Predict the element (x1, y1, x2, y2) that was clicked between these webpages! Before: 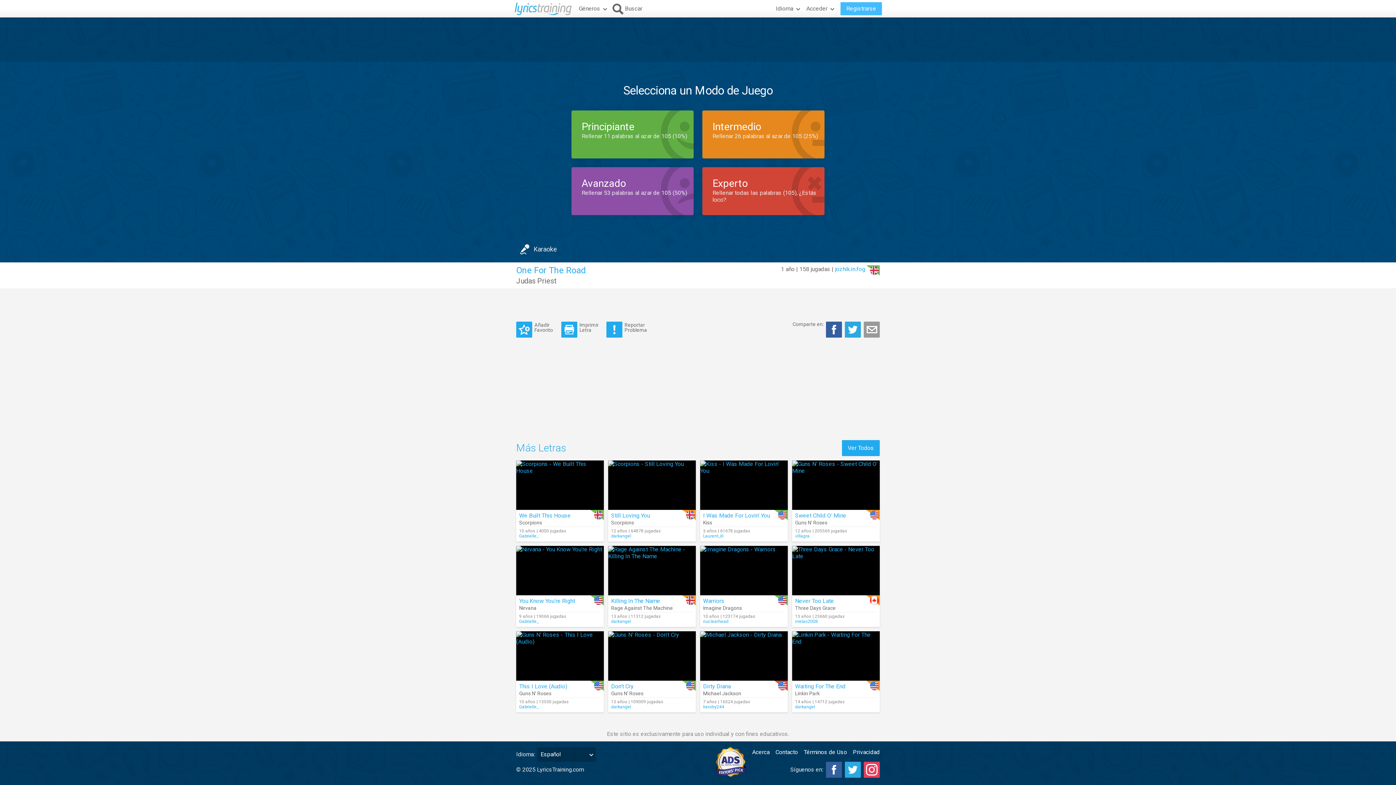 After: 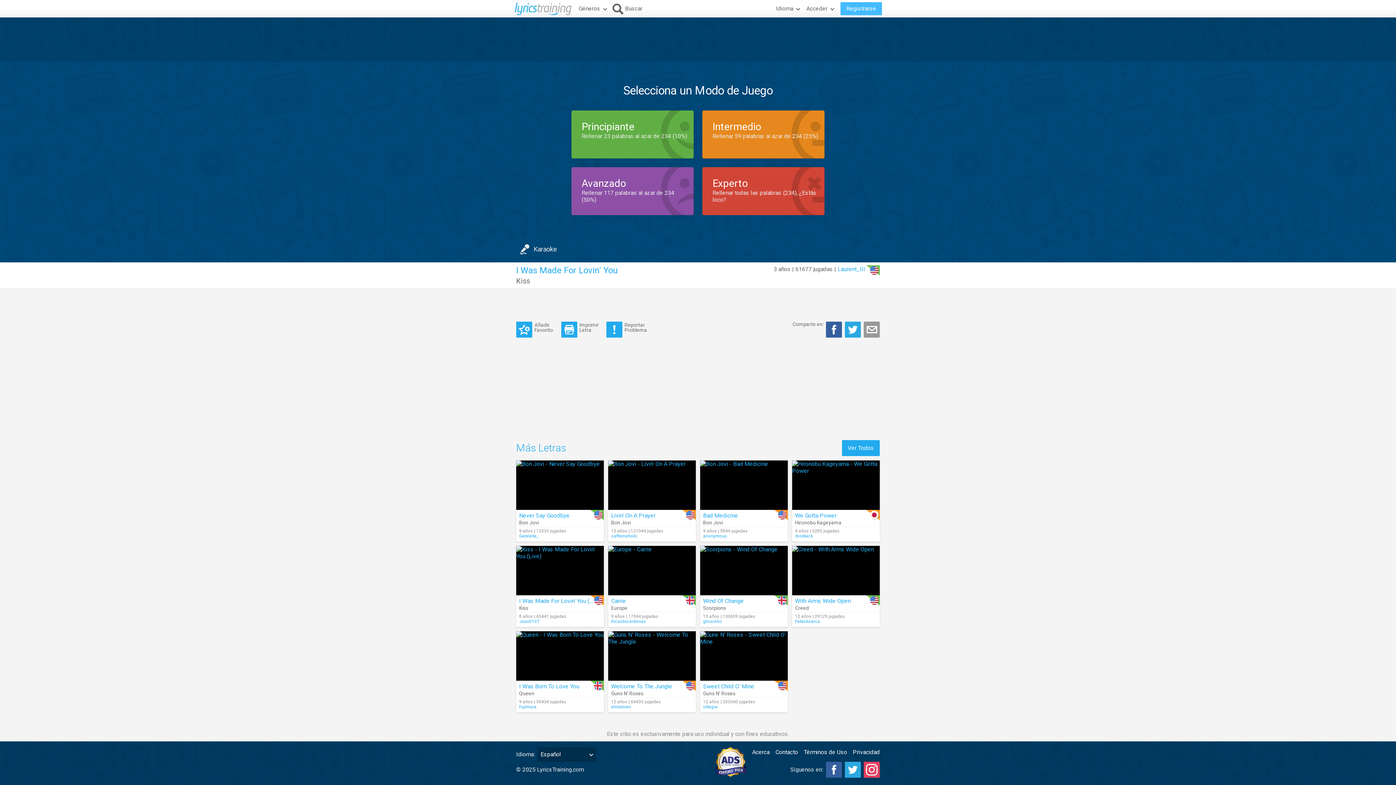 Action: bbox: (700, 460, 788, 510)